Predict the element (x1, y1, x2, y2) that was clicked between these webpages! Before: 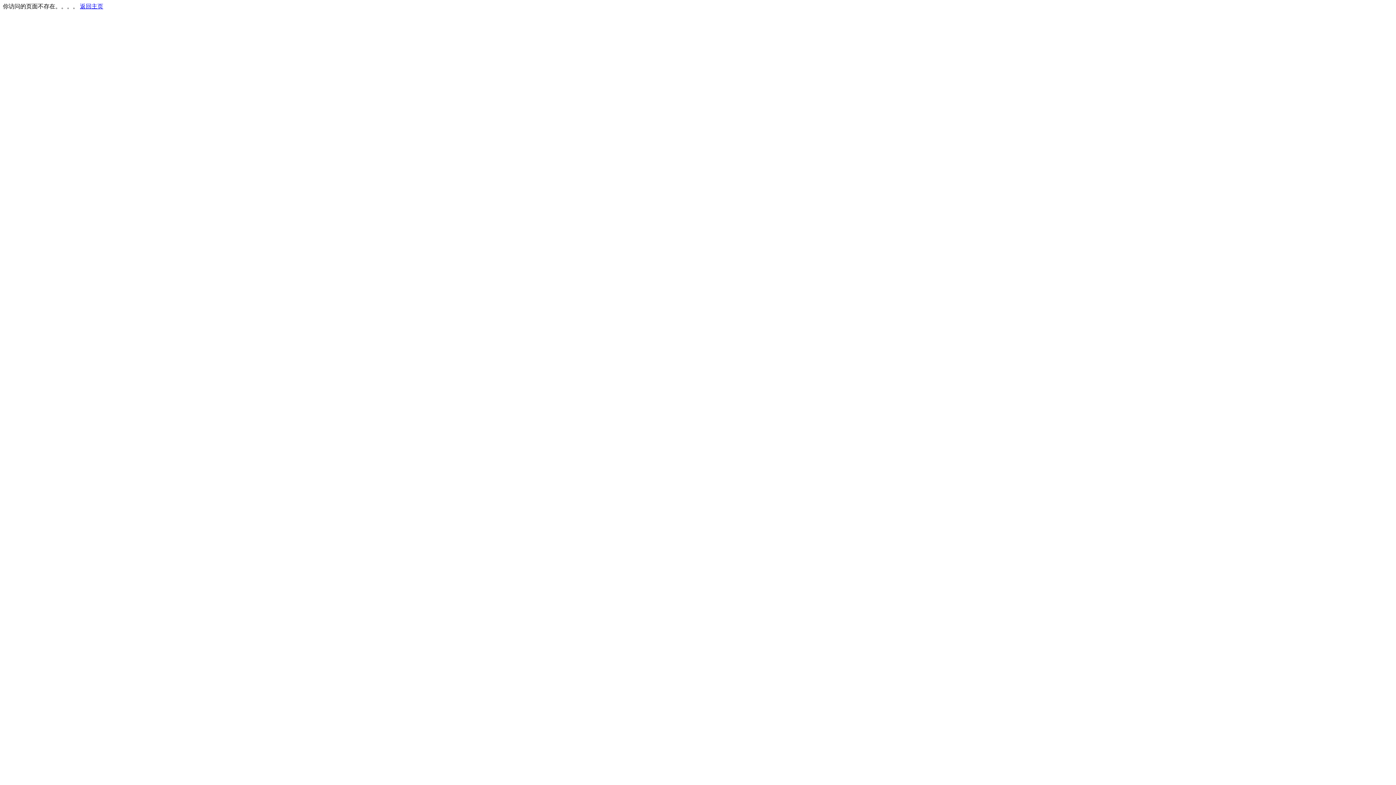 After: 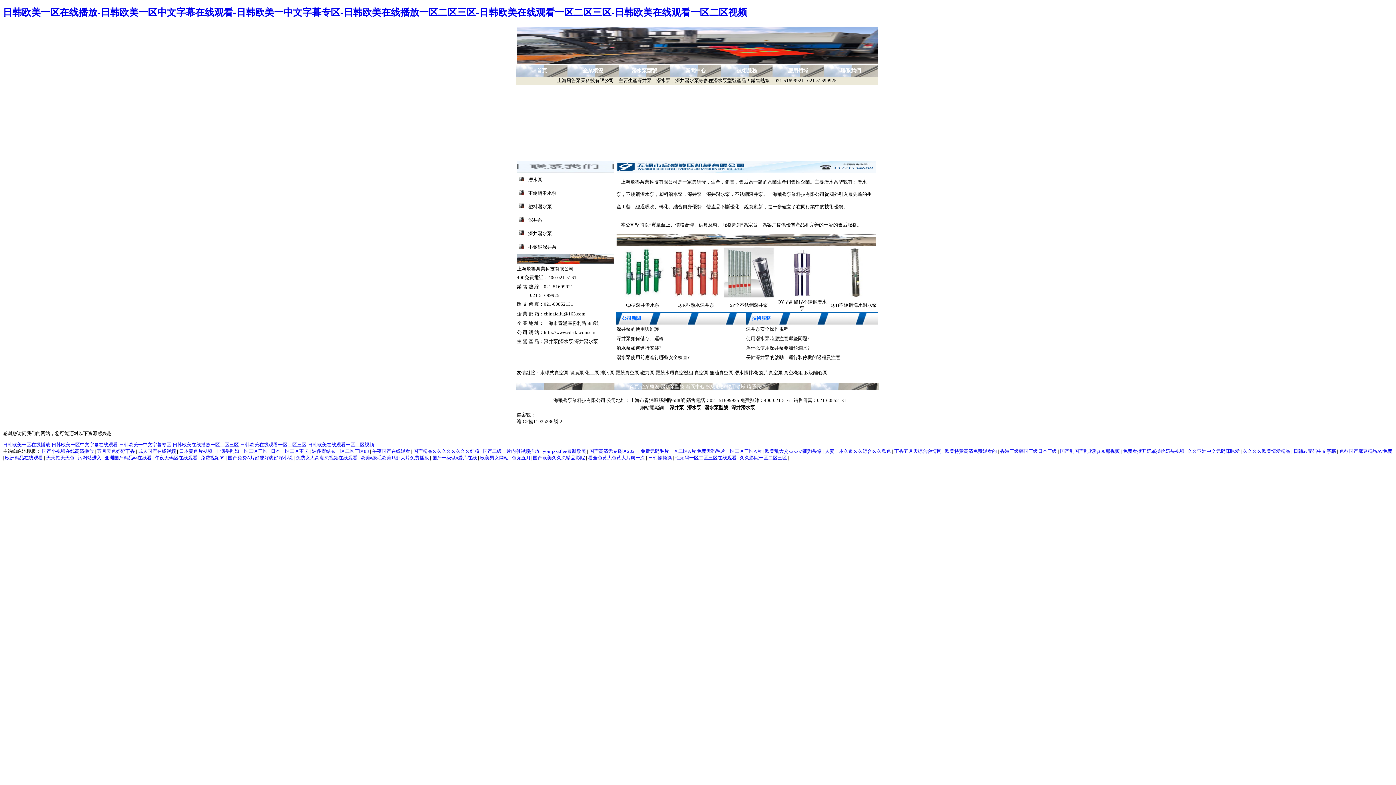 Action: bbox: (80, 3, 103, 9) label: 返回主页